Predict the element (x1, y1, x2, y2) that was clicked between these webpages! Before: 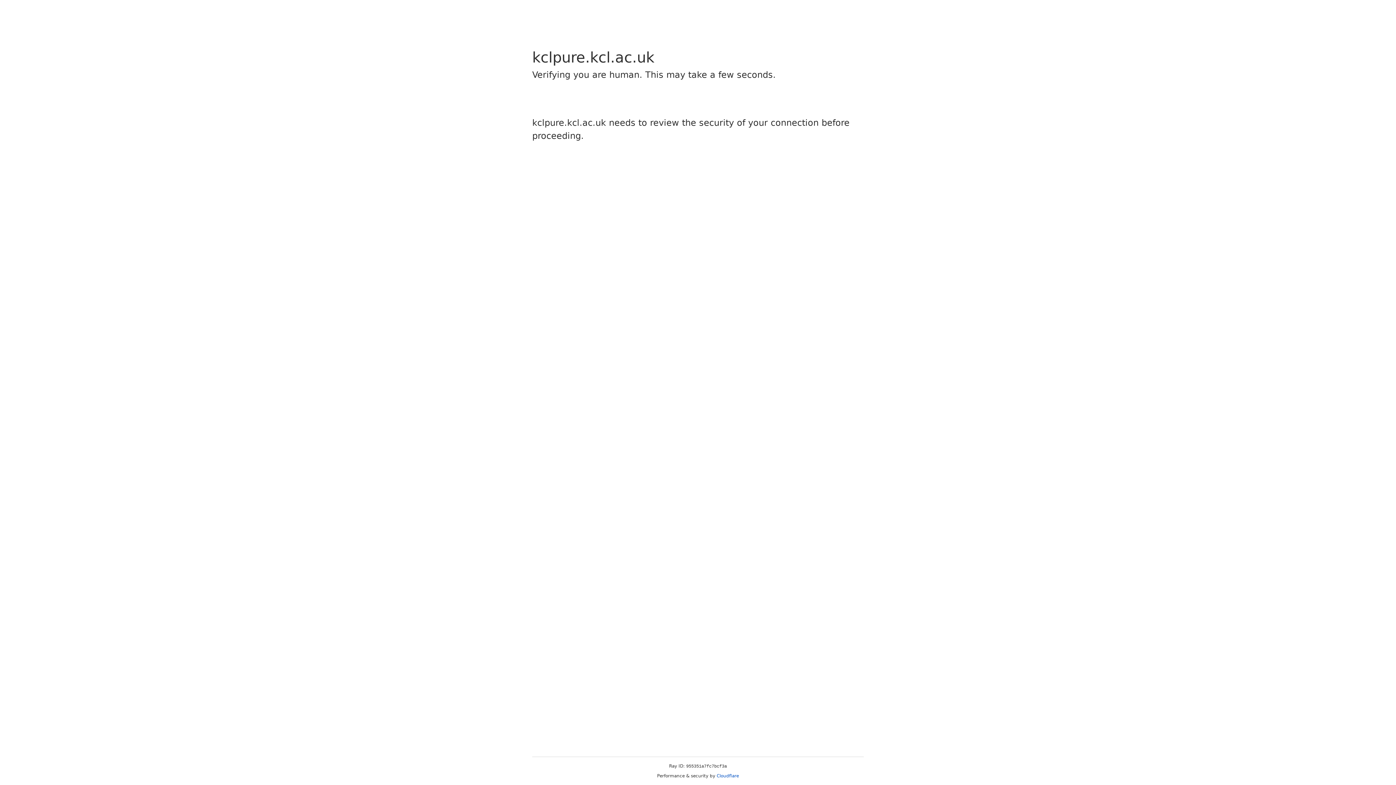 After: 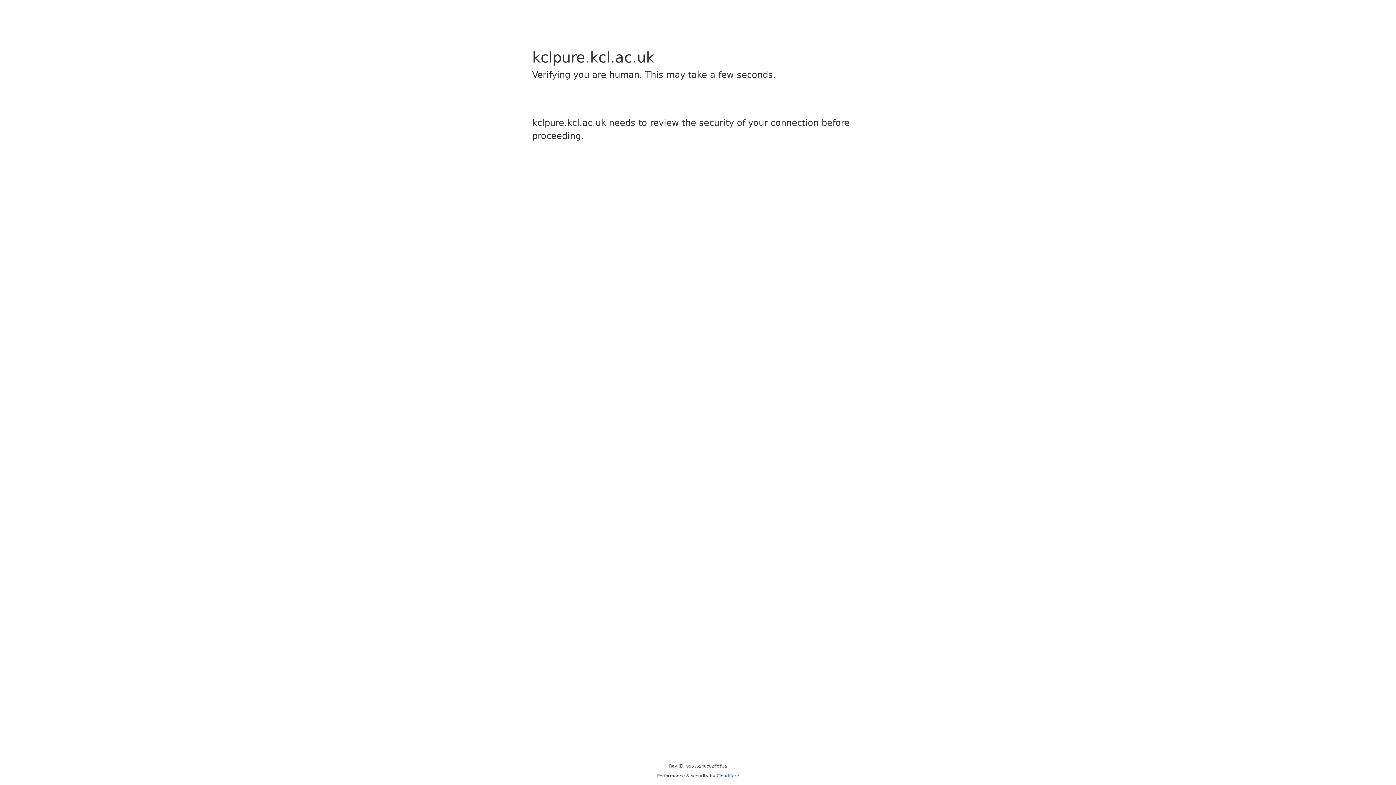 Action: label: Cloudflare bbox: (716, 773, 739, 778)